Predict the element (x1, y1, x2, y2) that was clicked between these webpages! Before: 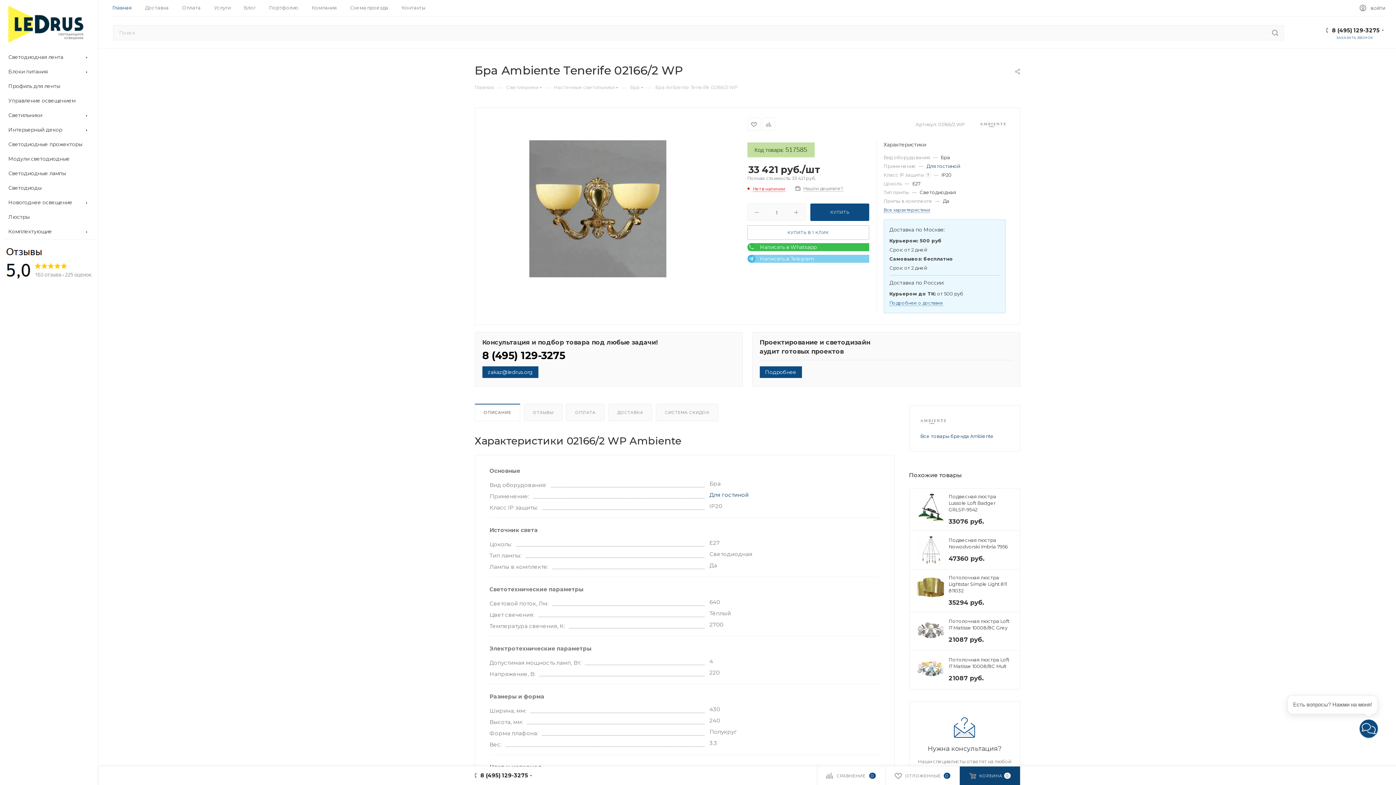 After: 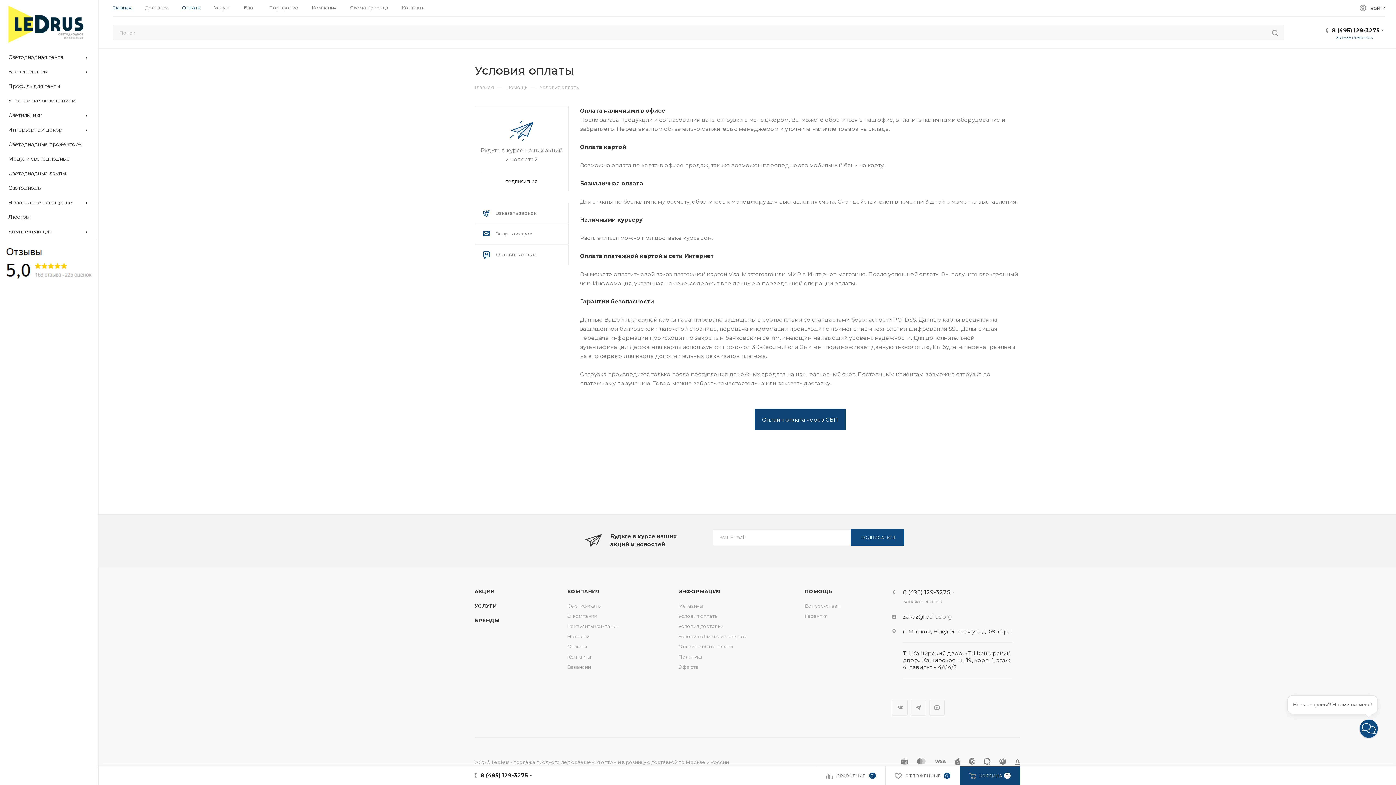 Action: bbox: (182, 4, 200, 10) label: Оплата